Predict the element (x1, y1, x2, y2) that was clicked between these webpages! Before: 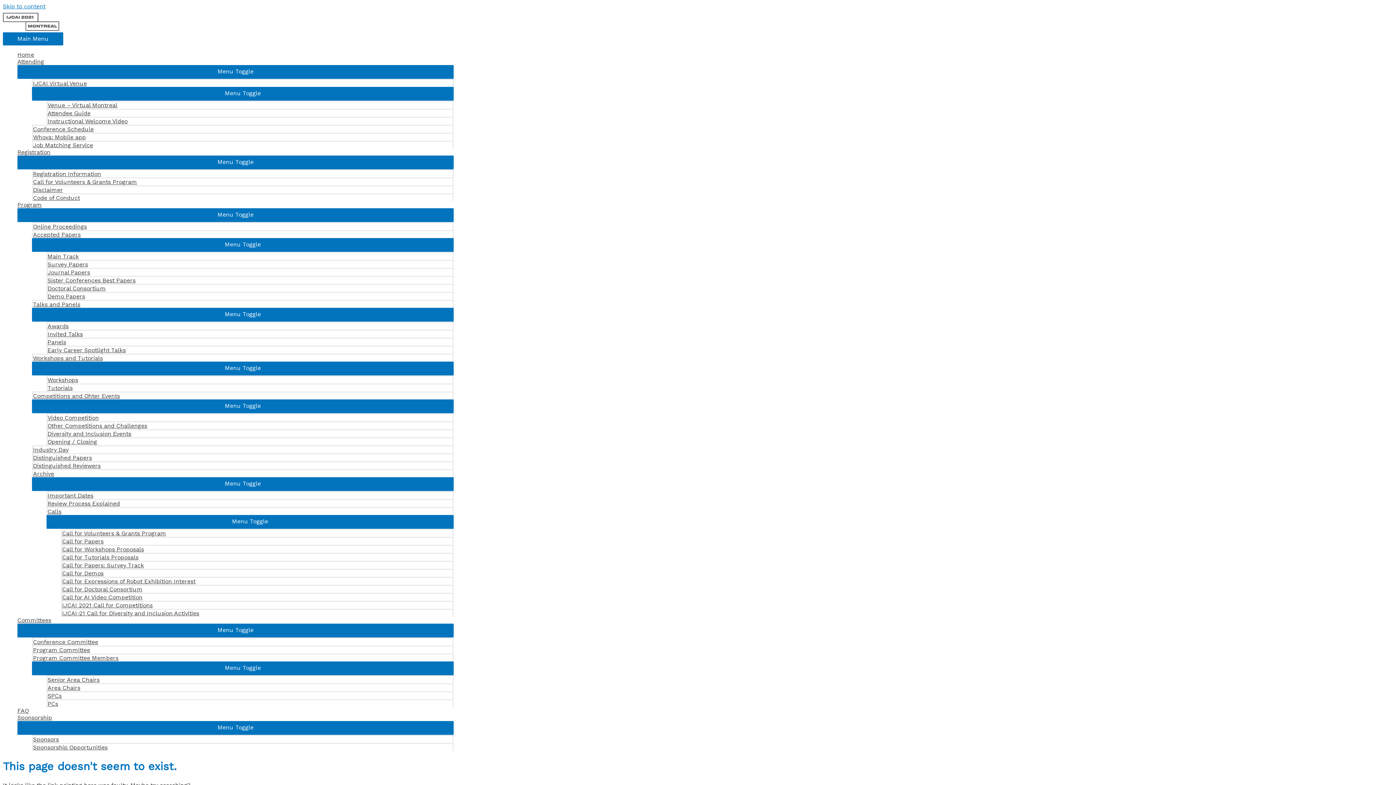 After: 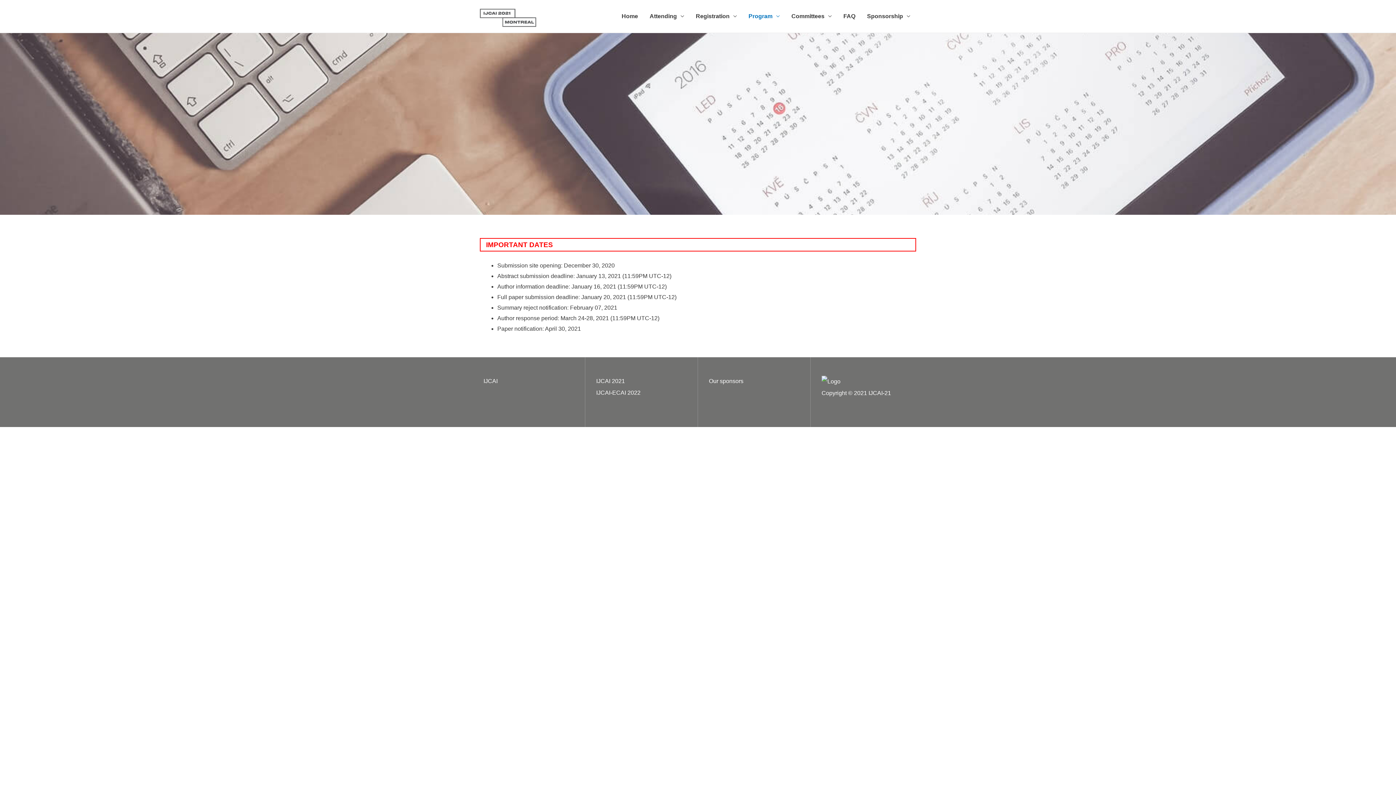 Action: bbox: (46, 491, 453, 499) label: Important Dates